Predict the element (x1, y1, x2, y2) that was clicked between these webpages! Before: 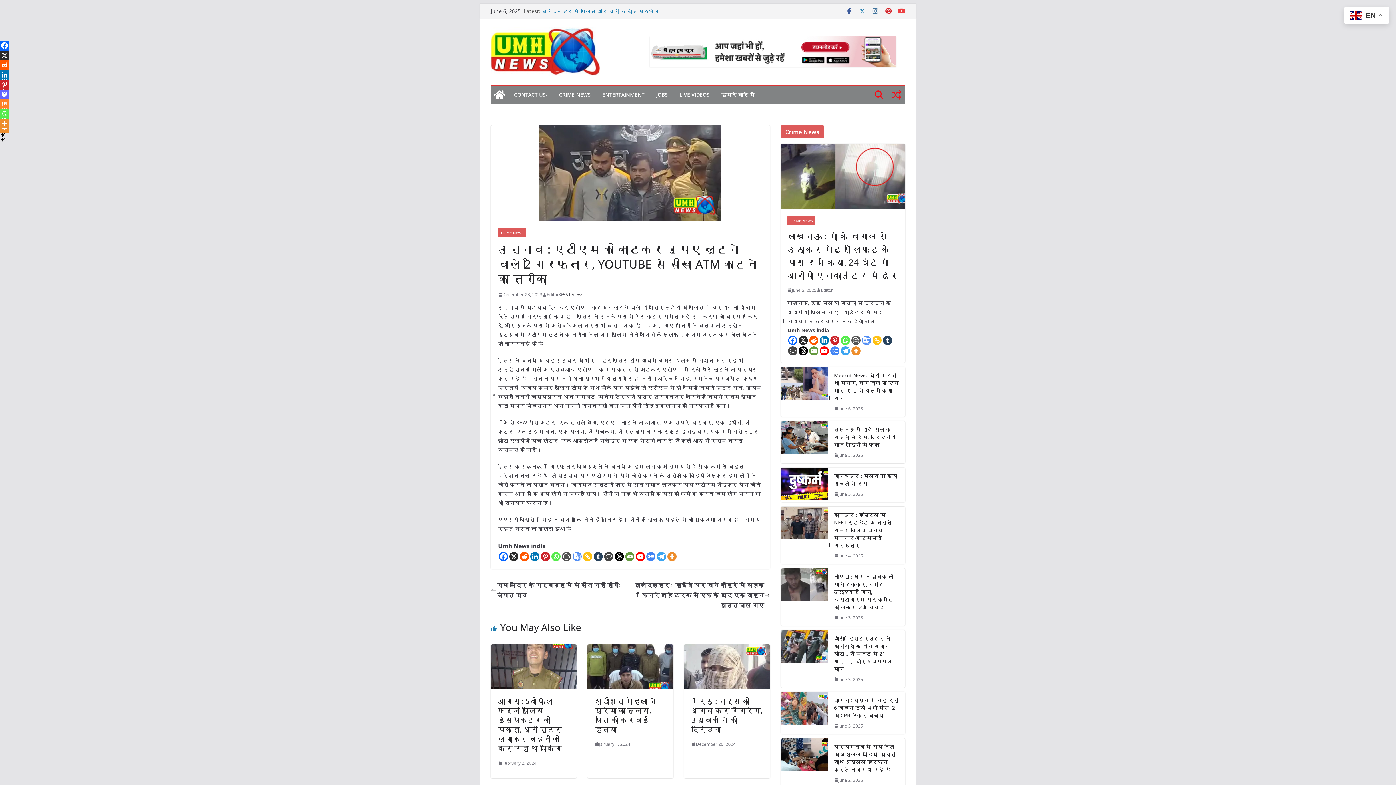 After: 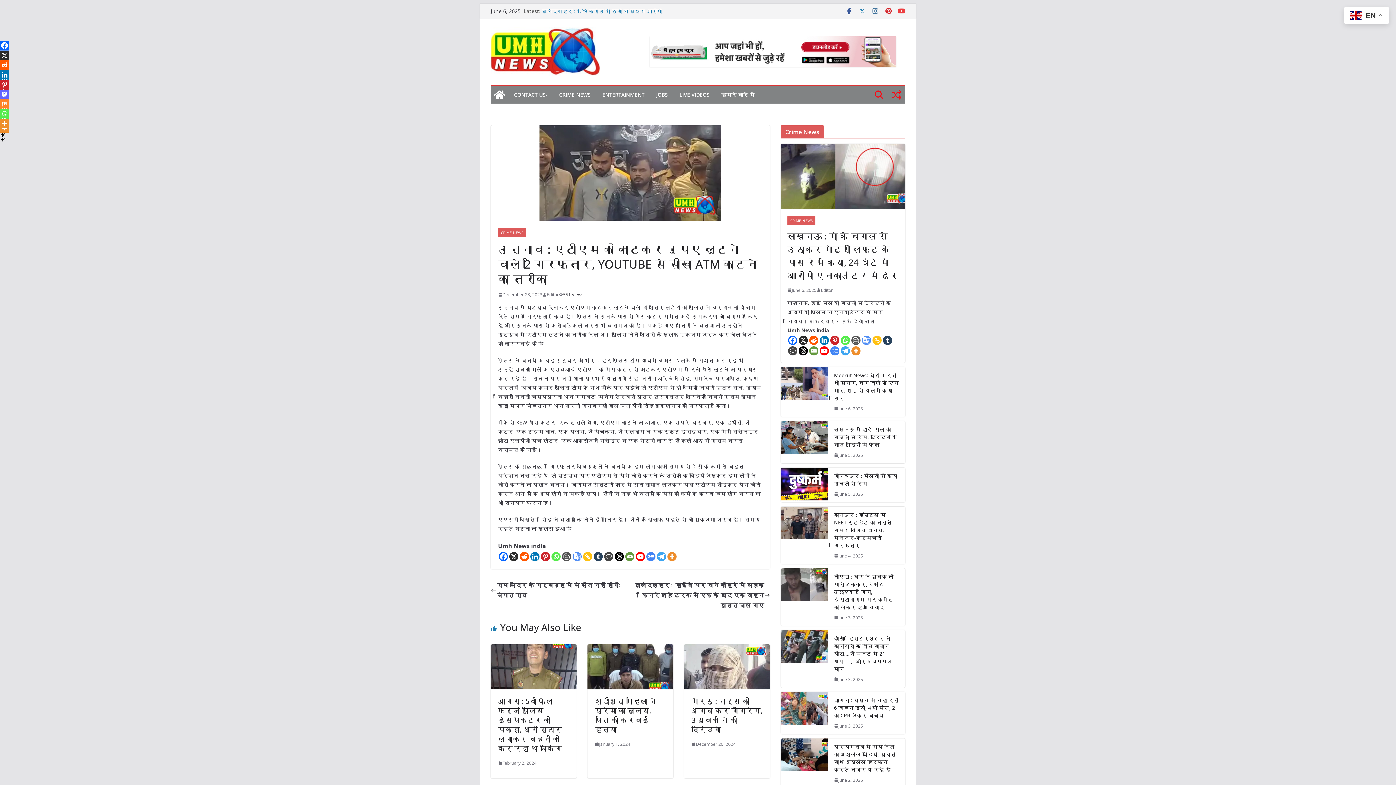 Action: label: X bbox: (509, 552, 518, 561)